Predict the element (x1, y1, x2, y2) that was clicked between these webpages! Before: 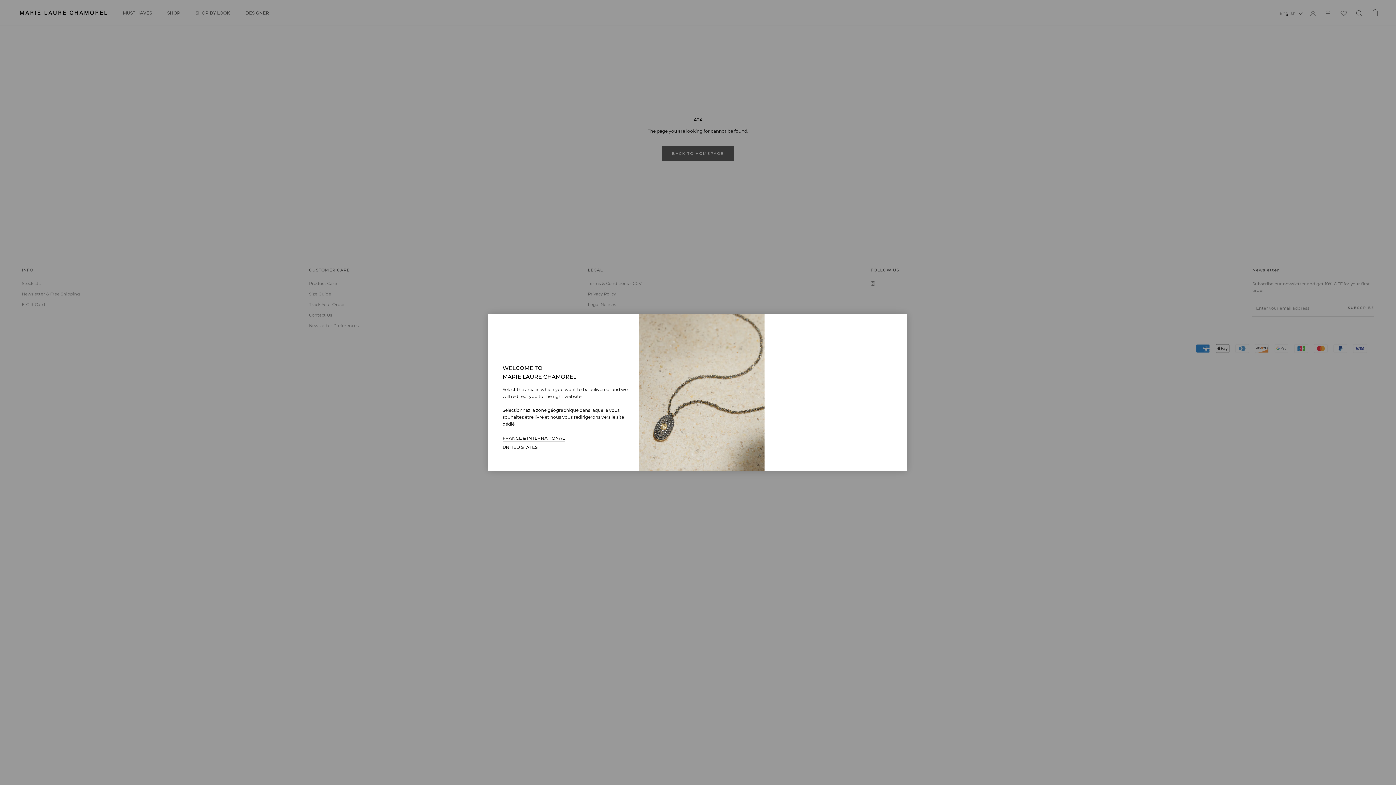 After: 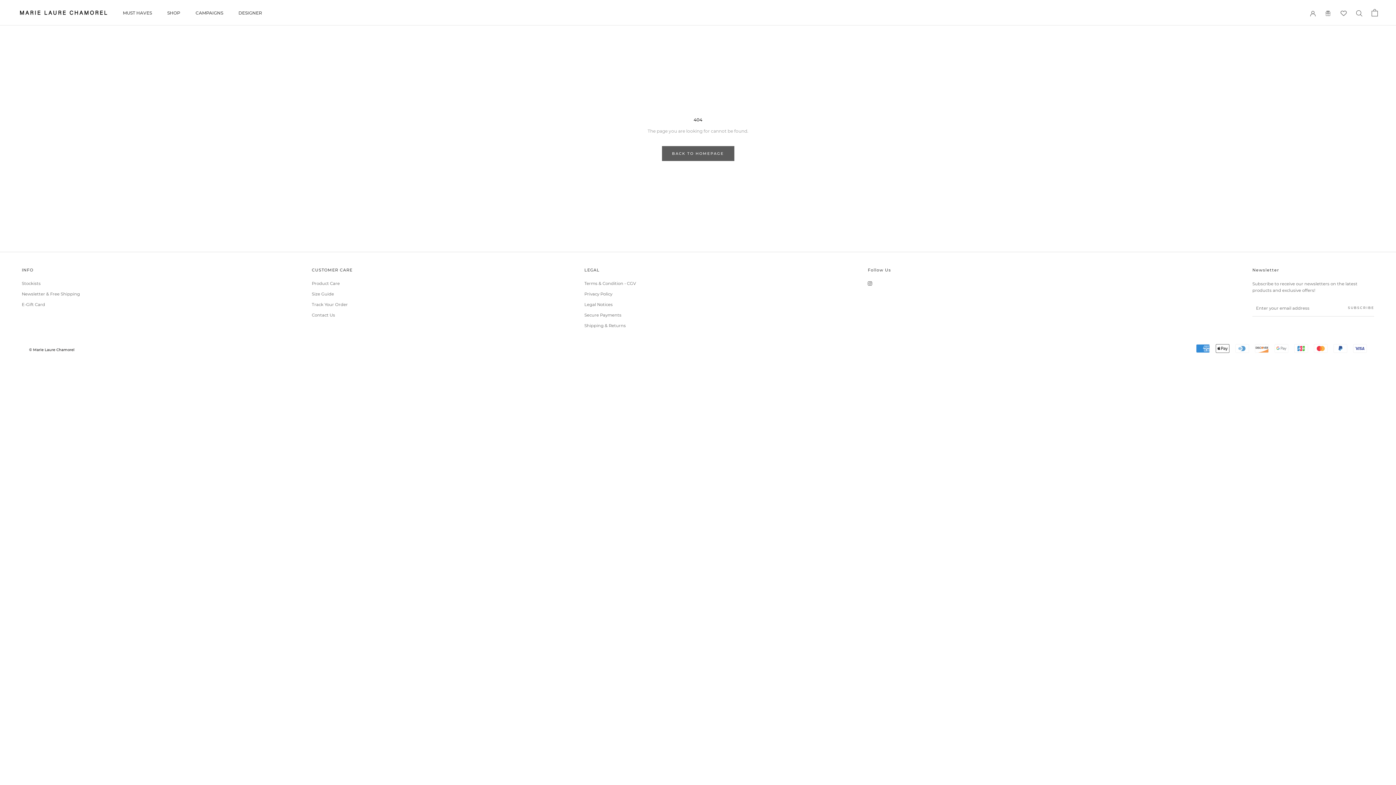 Action: bbox: (502, 443, 537, 451) label: UNITED STATES